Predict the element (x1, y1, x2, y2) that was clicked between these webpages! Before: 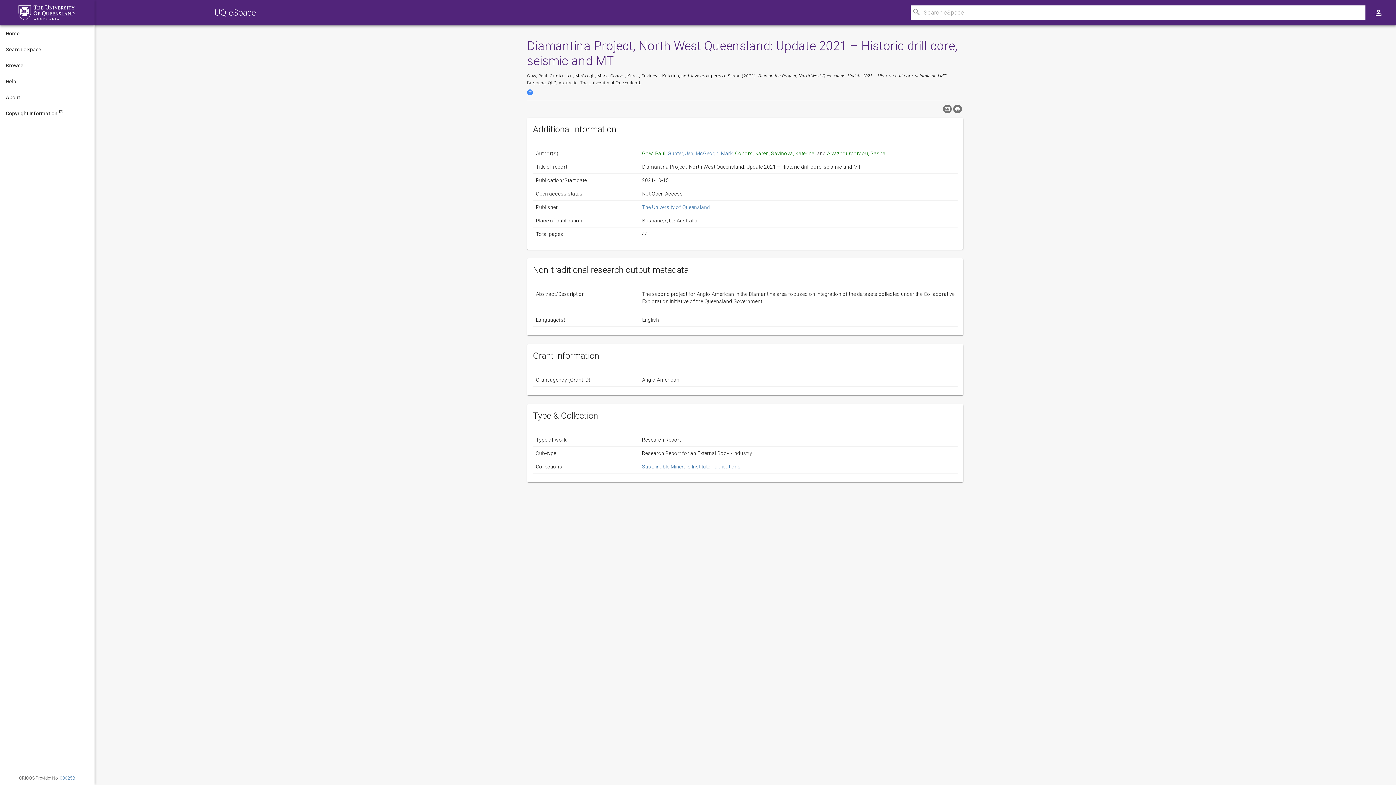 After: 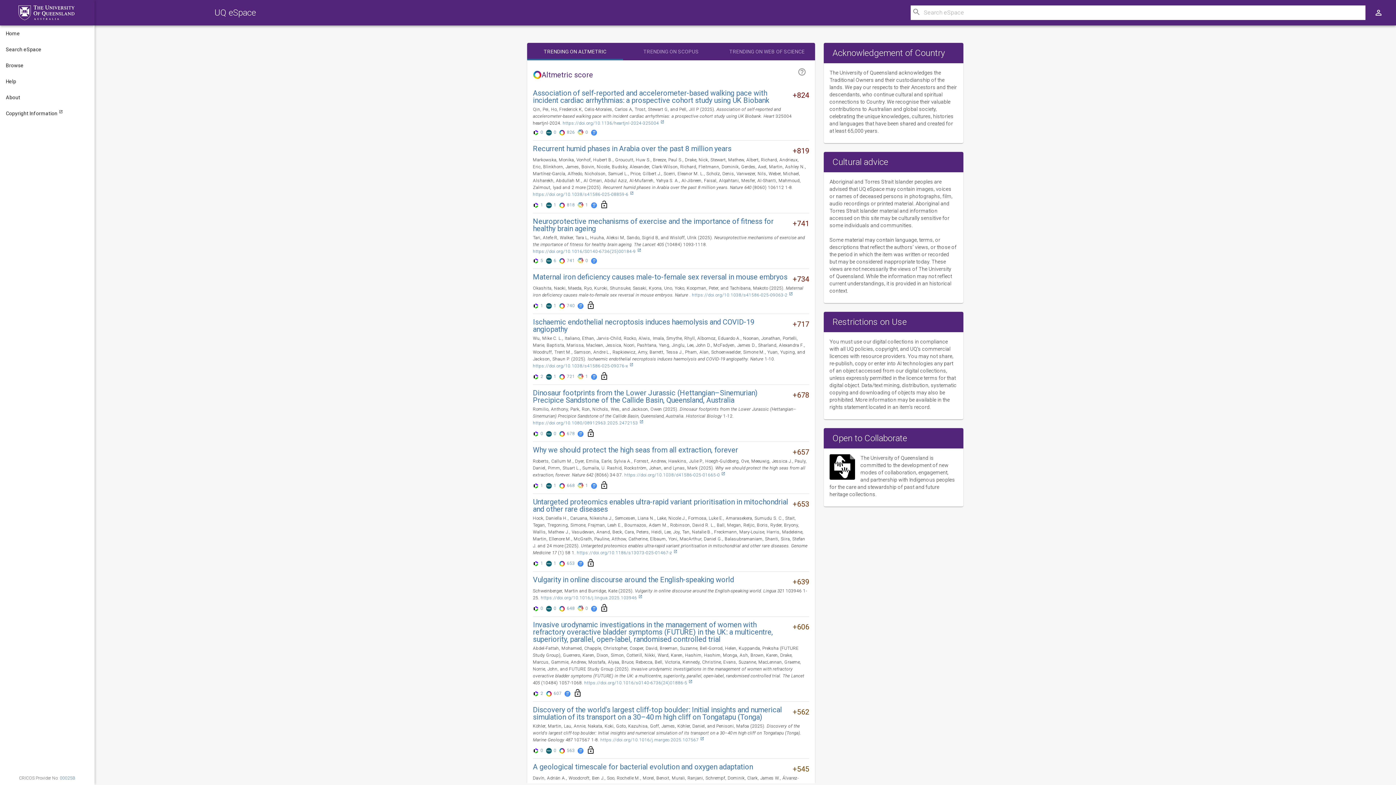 Action: label: UQ eSpace bbox: (214, 7, 256, 17)